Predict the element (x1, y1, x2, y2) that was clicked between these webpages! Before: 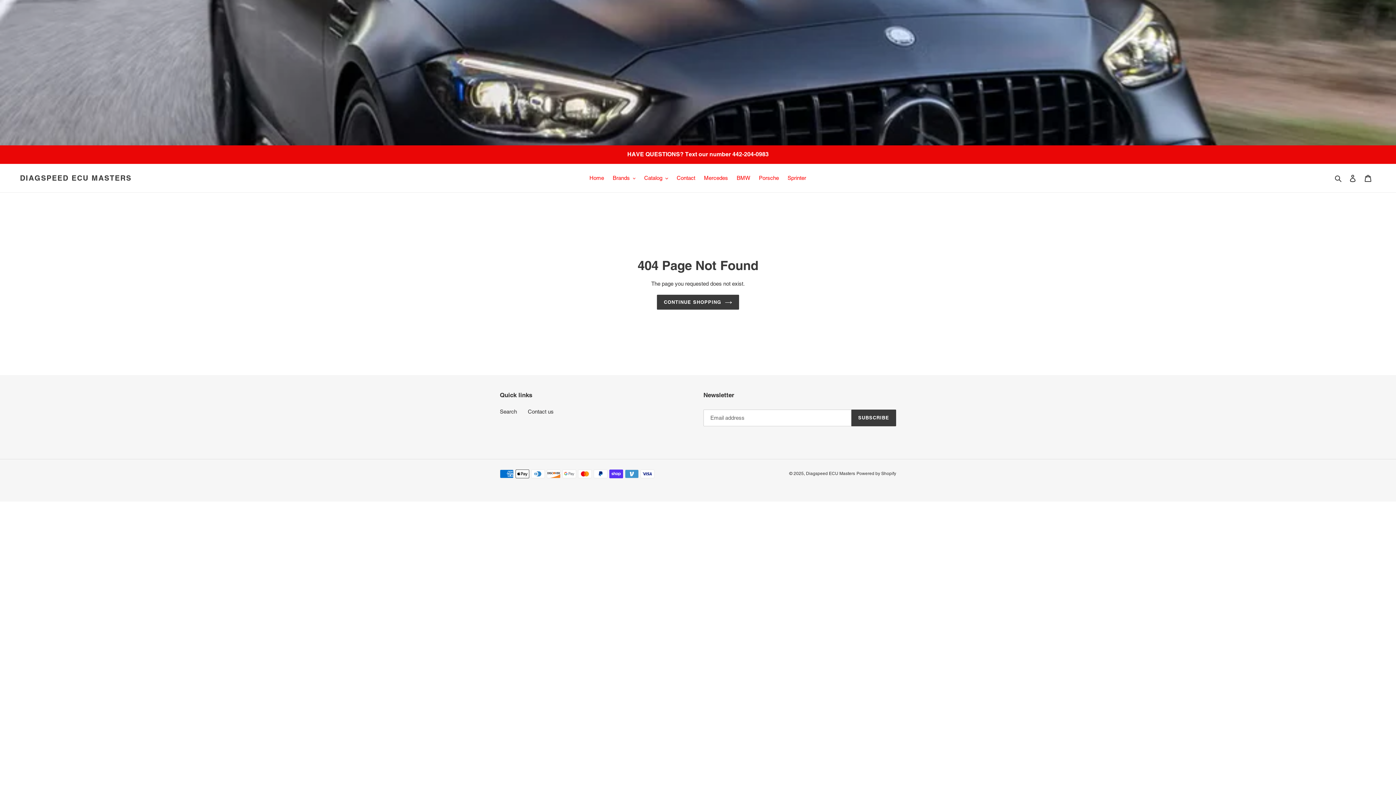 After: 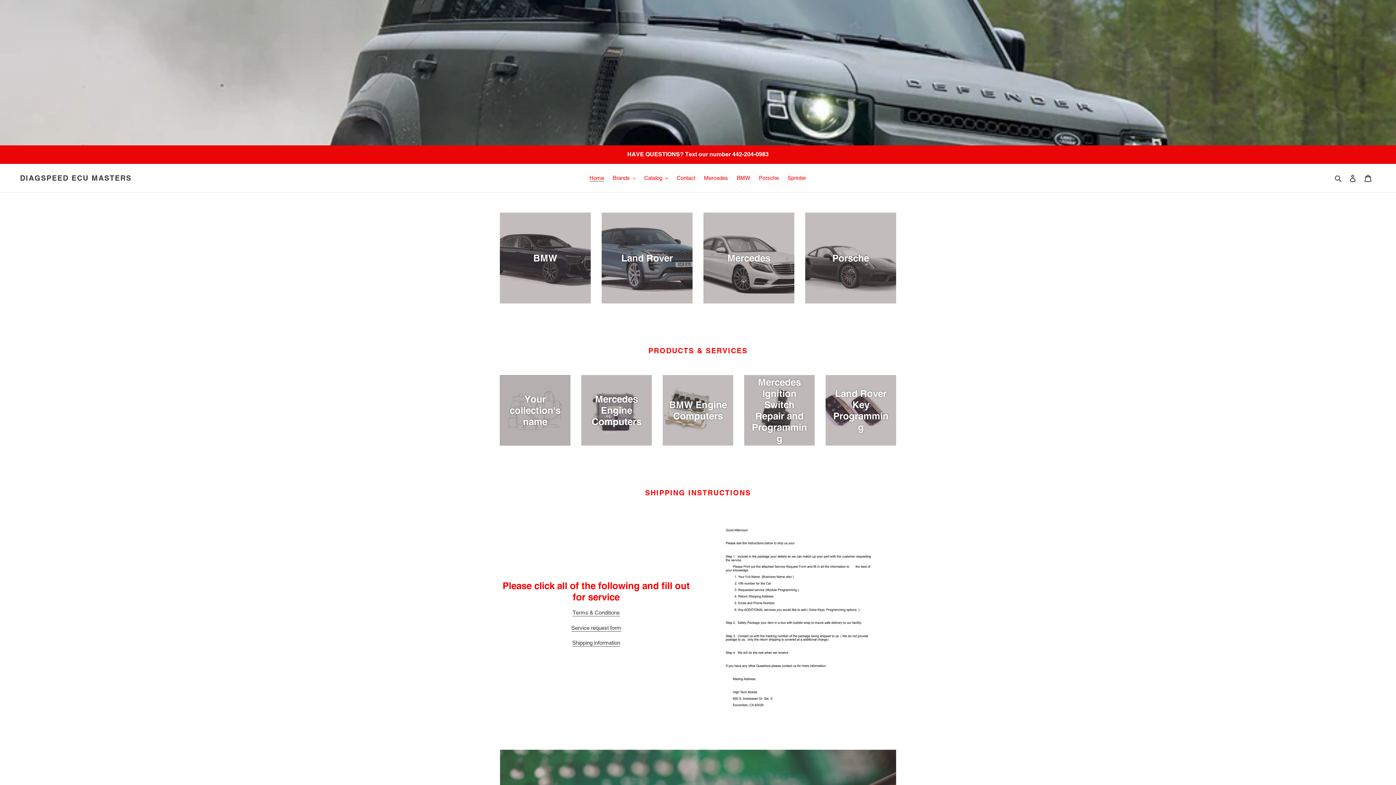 Action: bbox: (806, 471, 855, 476) label: Diagspeed ECU Masters